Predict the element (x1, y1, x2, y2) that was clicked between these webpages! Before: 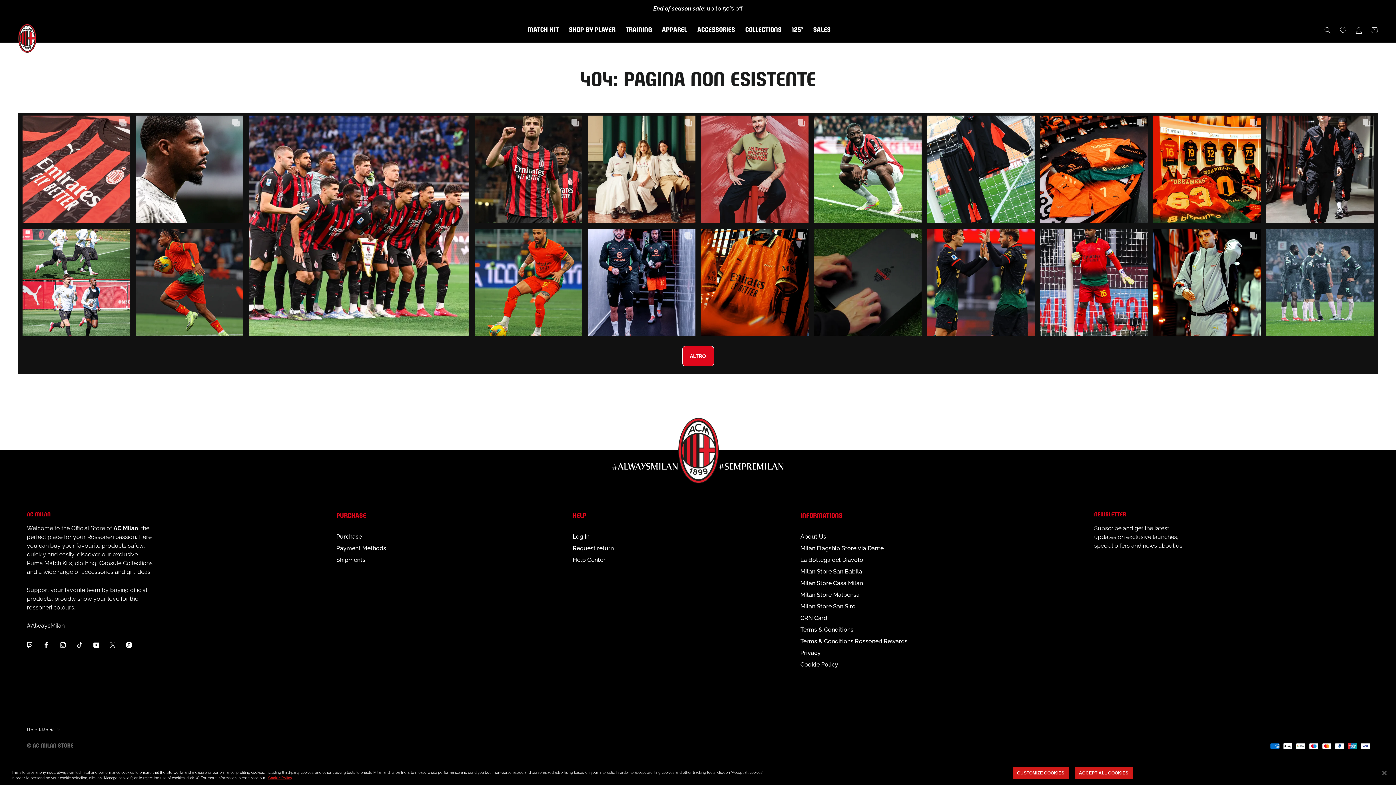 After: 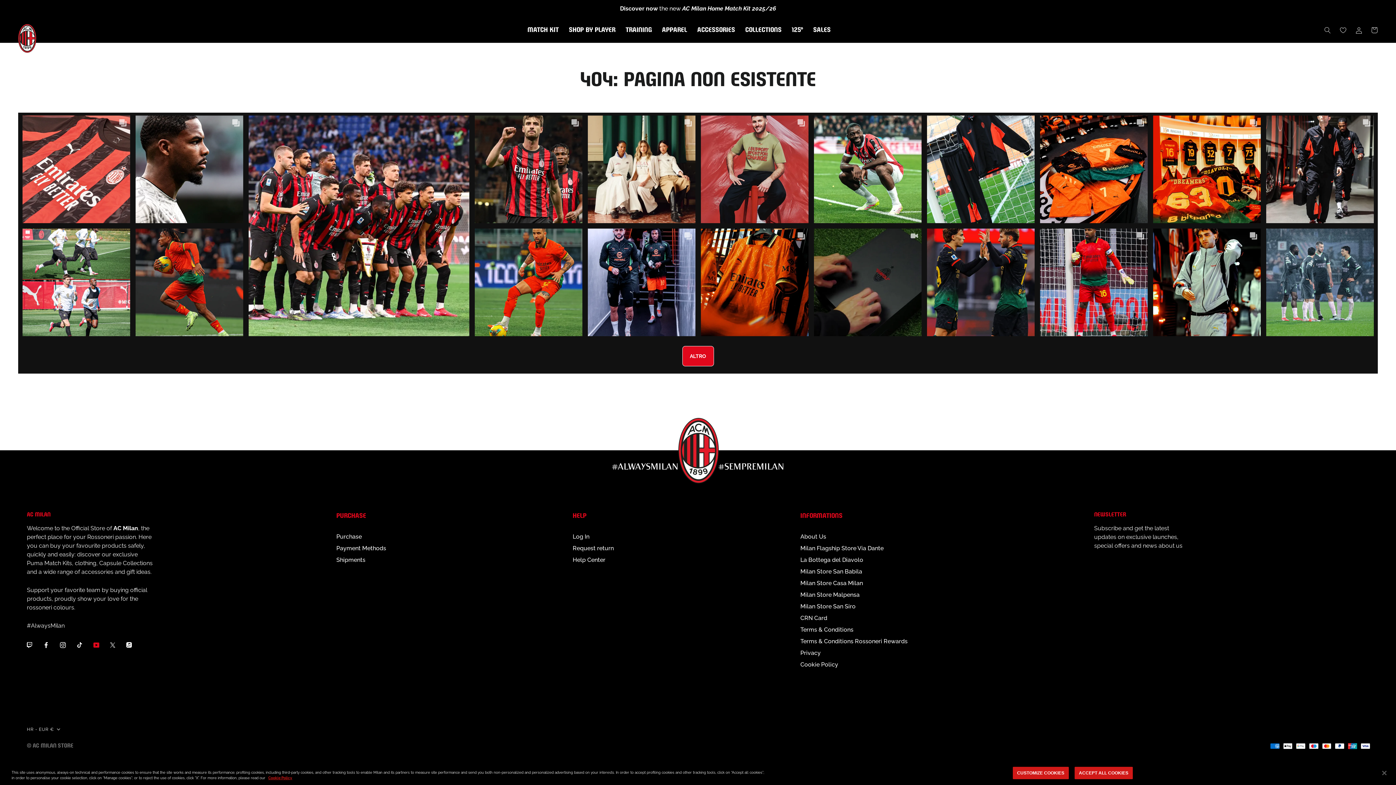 Action: bbox: (93, 640, 99, 650) label: YouTube